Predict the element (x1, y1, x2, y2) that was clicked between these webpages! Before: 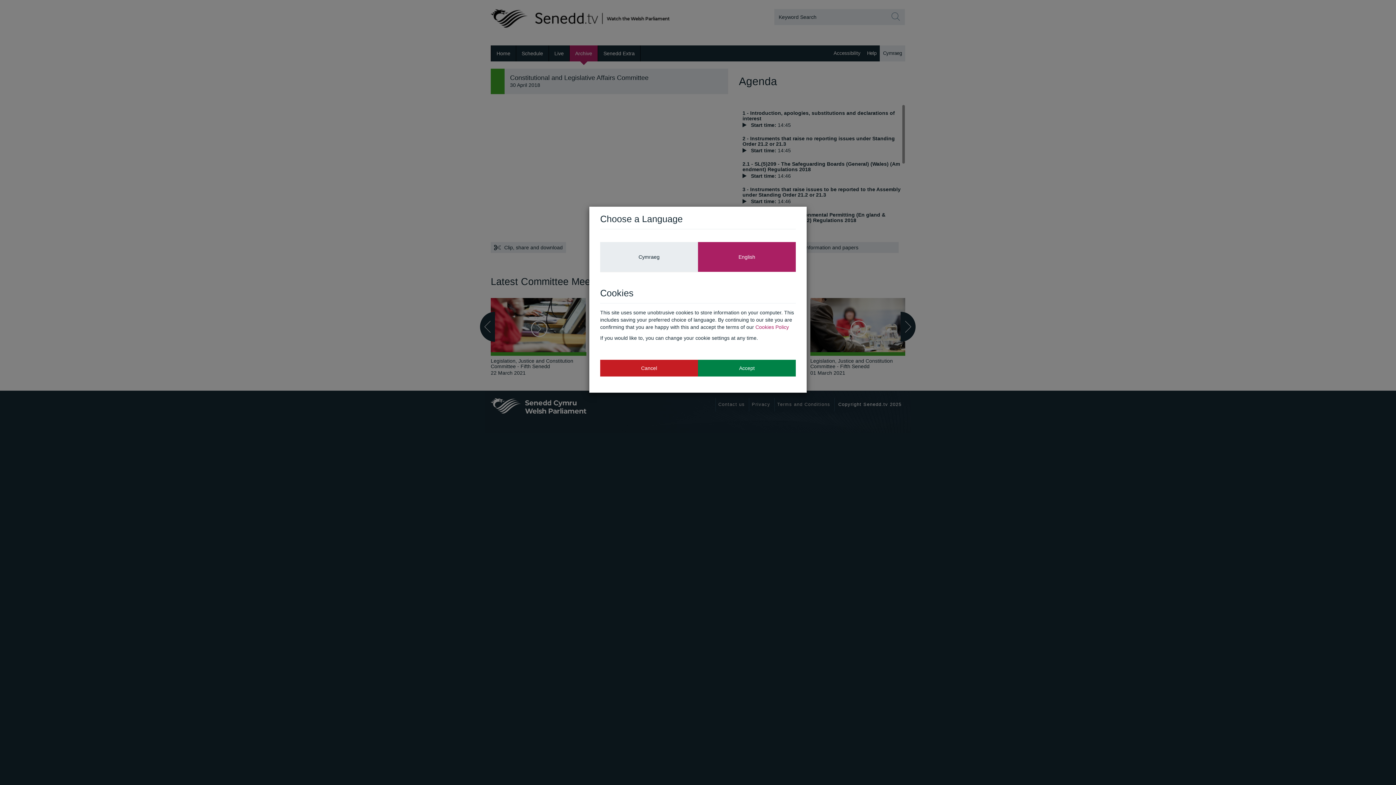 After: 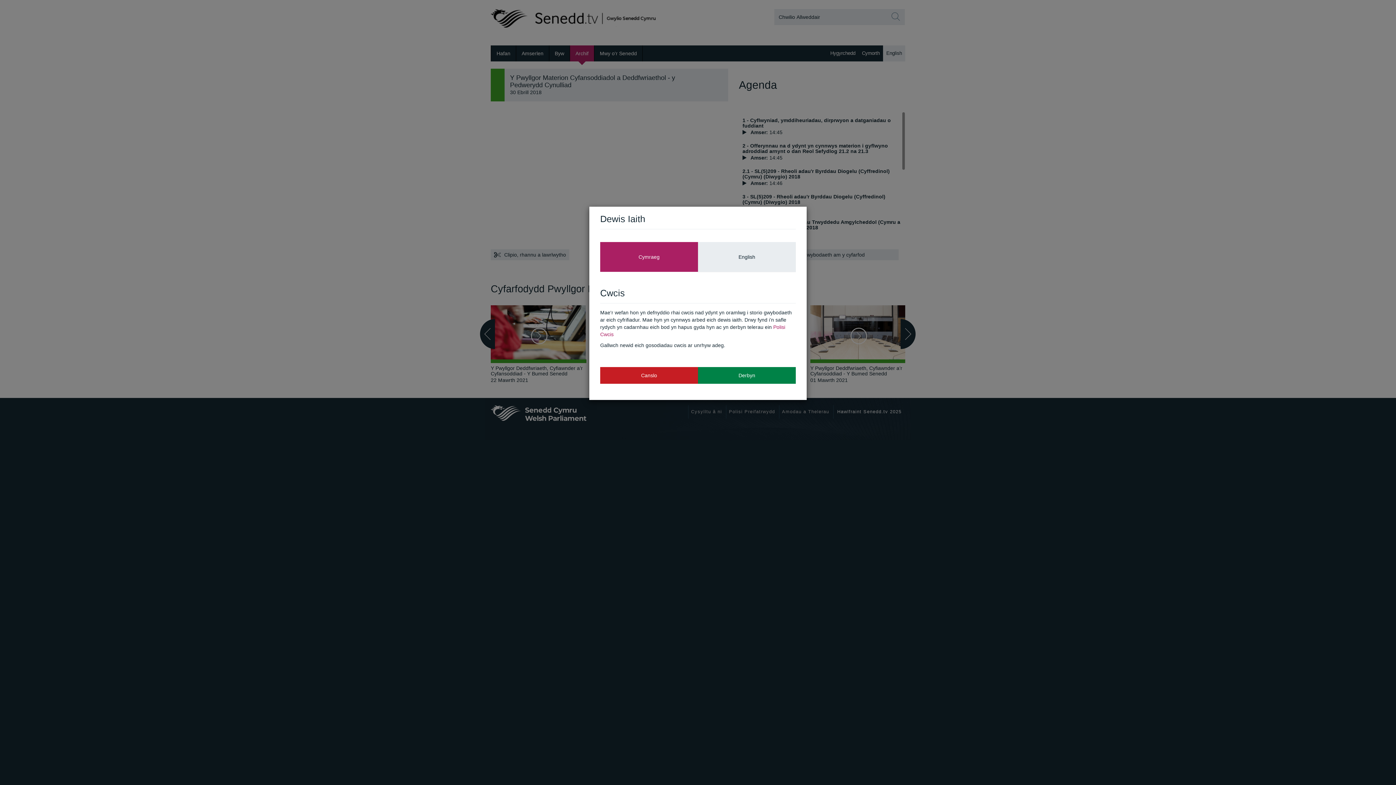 Action: bbox: (600, 242, 698, 271) label: Cymraeg